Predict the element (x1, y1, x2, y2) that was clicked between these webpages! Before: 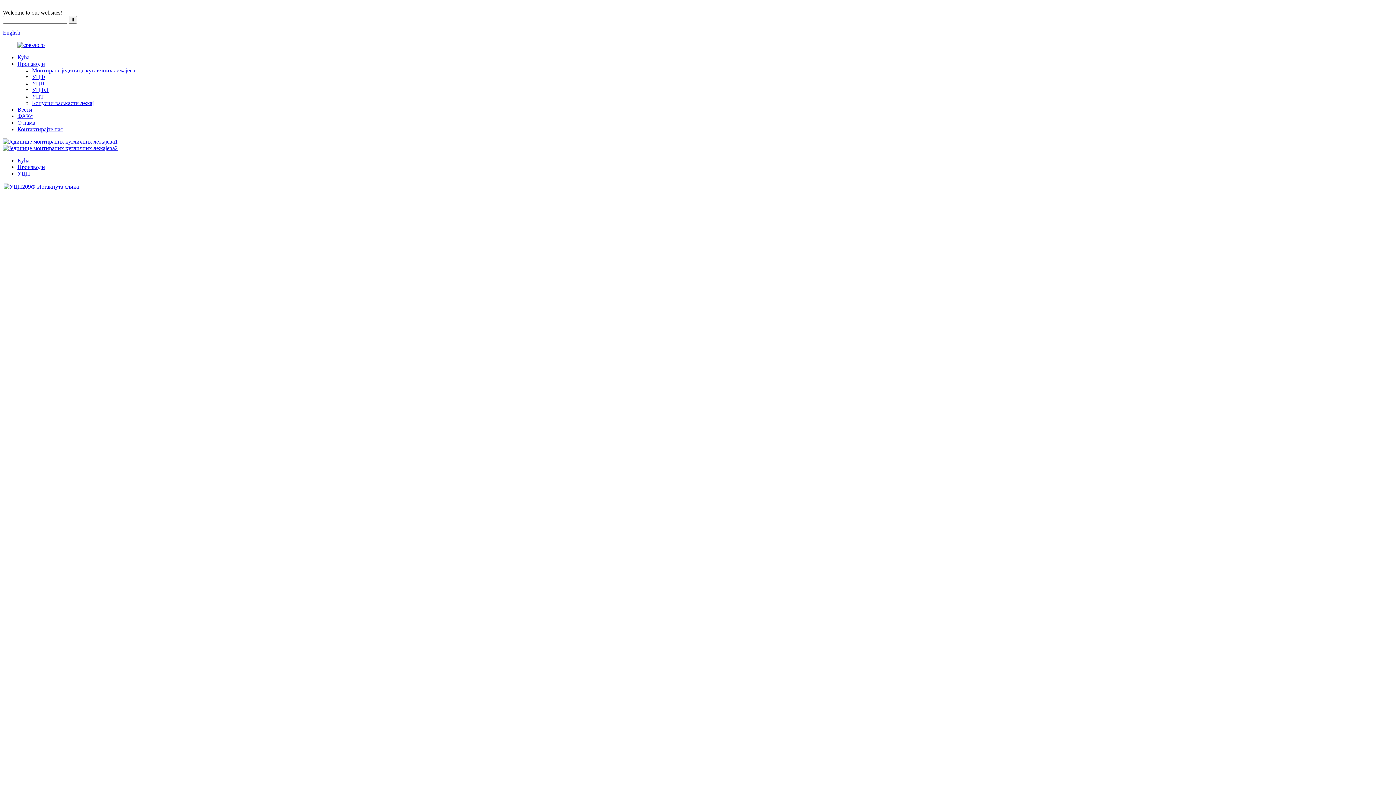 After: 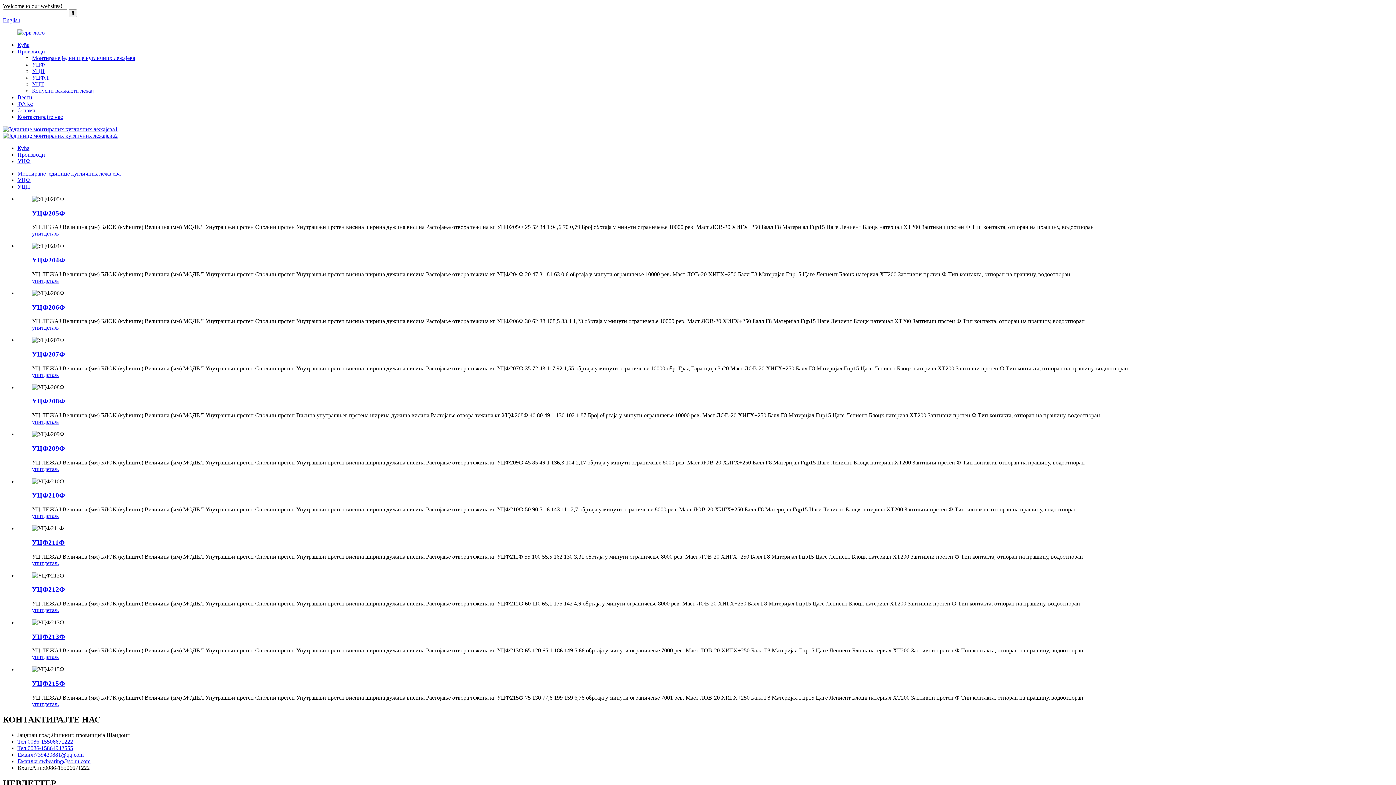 Action: label: УЦФ bbox: (32, 73, 45, 80)